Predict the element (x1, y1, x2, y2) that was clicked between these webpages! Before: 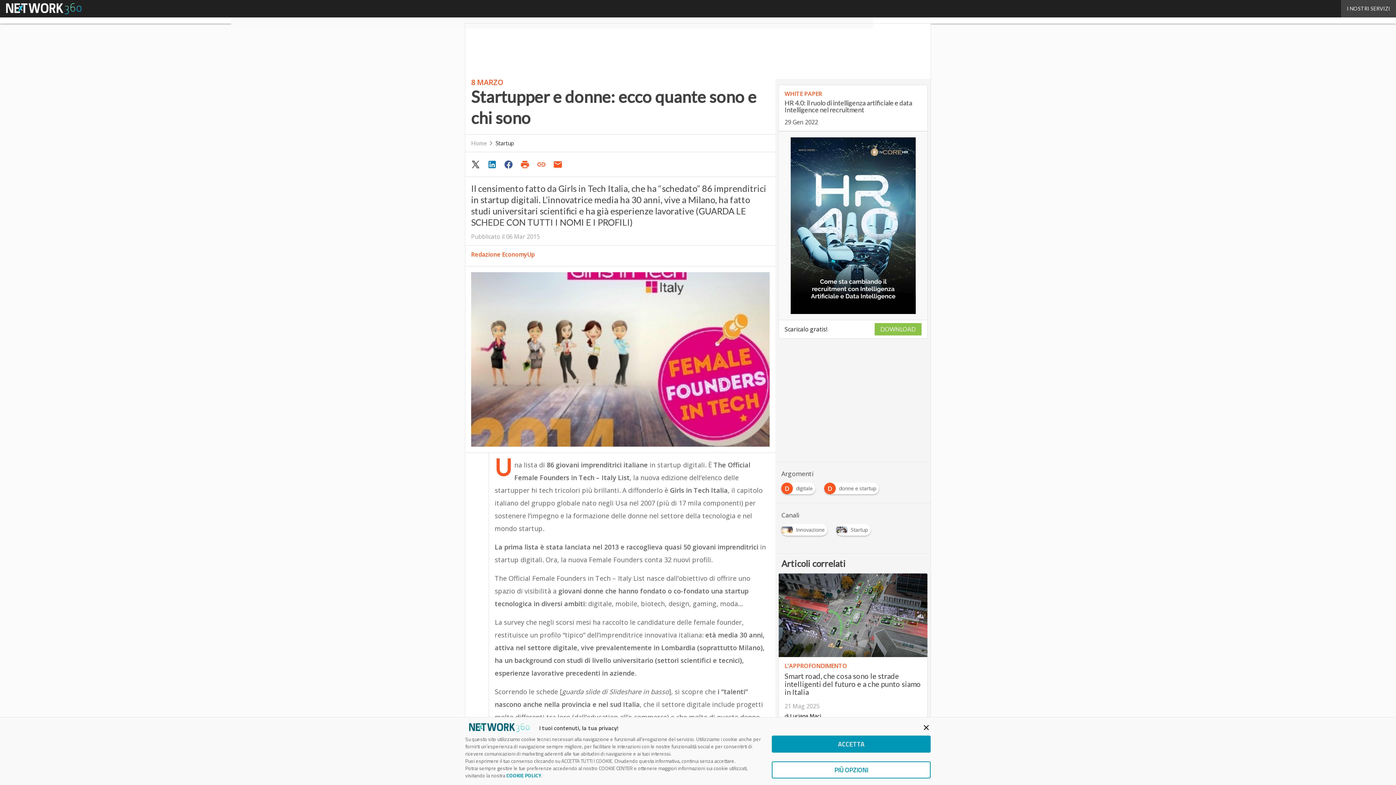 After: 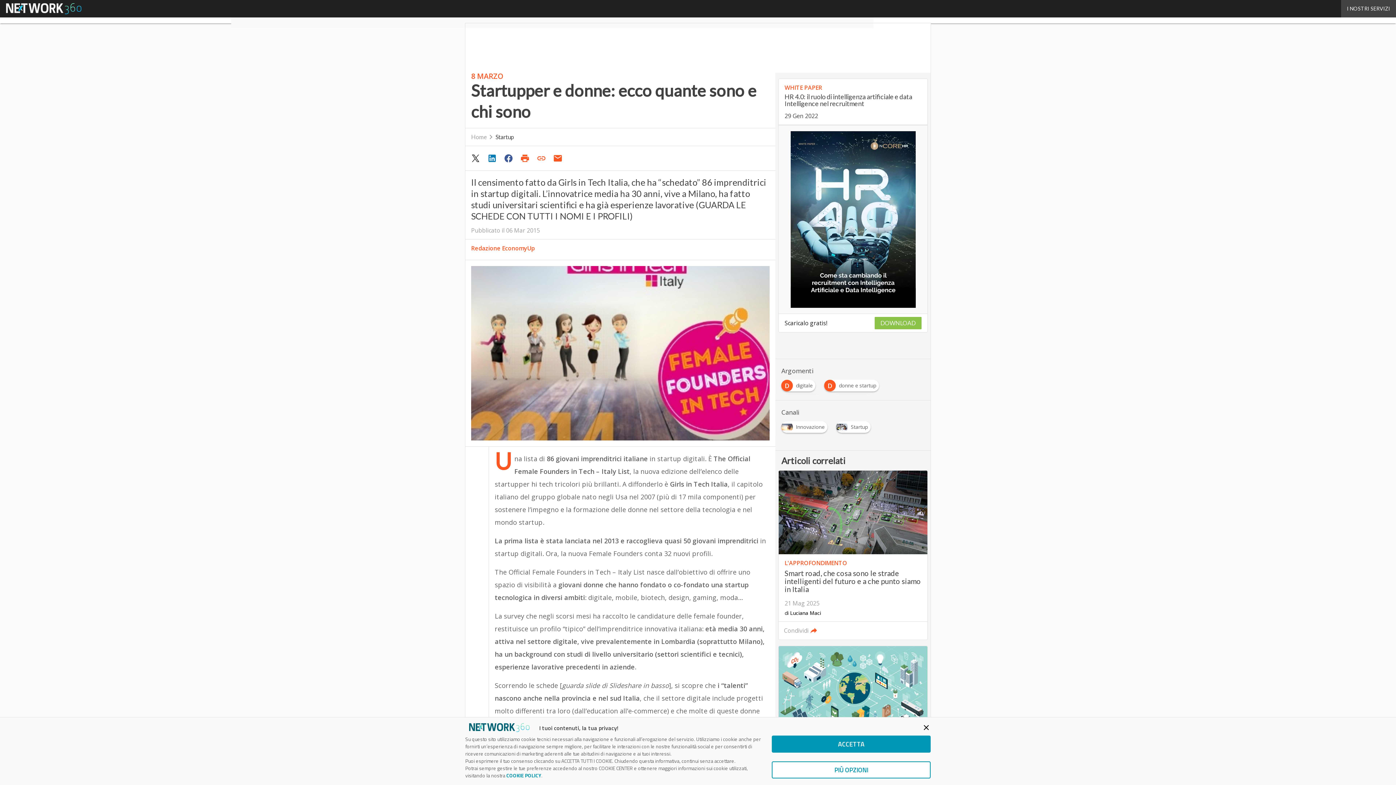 Action: label: COOKIE POLICY bbox: (506, 772, 541, 779)